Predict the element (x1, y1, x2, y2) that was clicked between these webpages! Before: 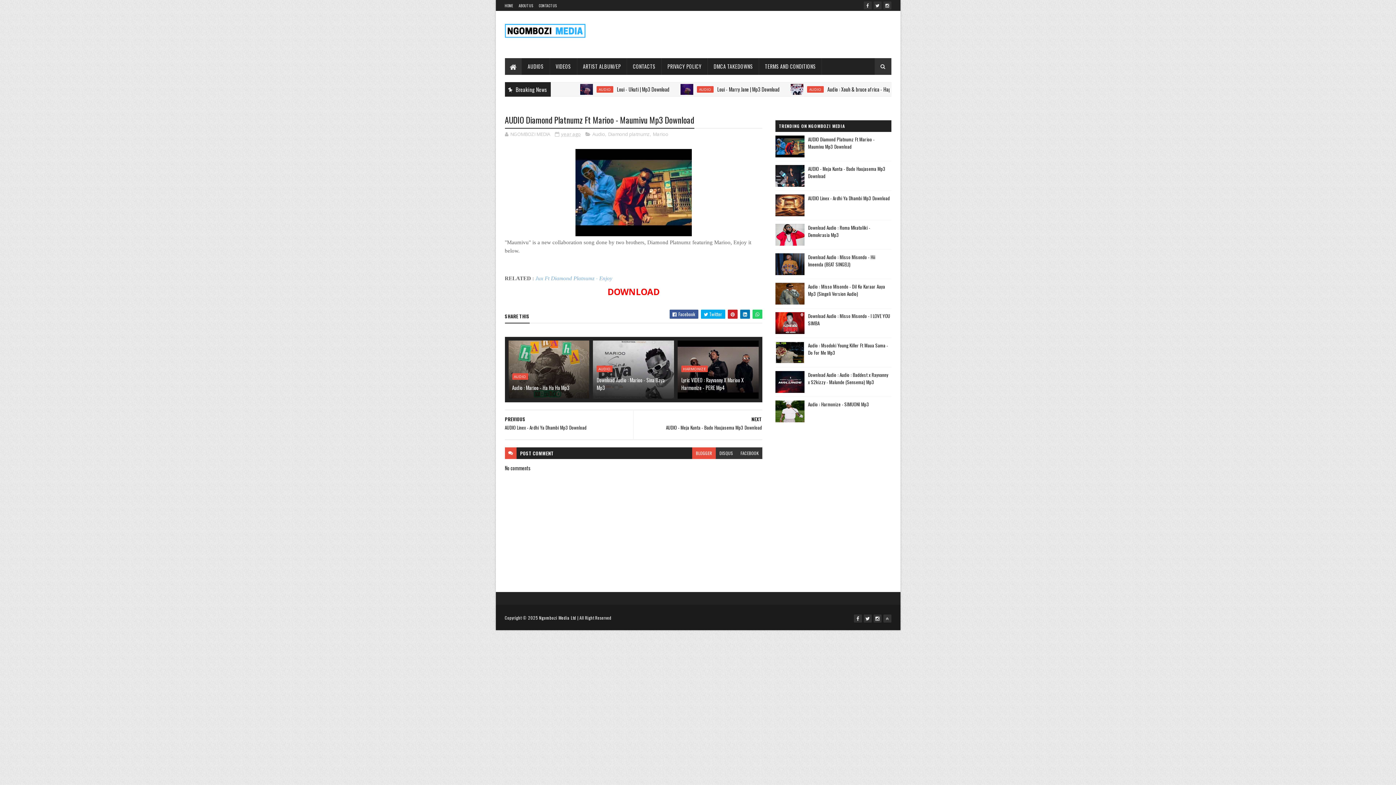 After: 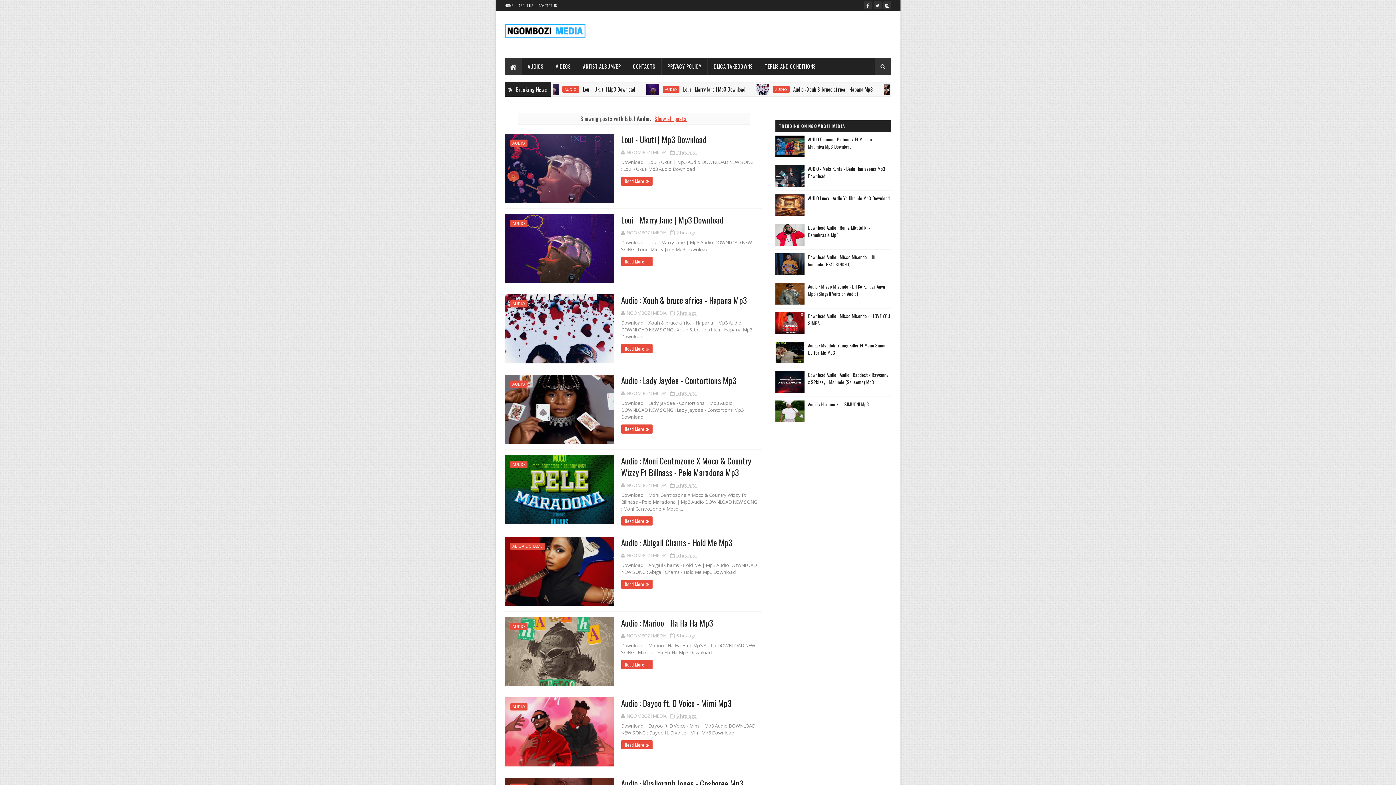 Action: label: Audio bbox: (591, 130, 605, 137)